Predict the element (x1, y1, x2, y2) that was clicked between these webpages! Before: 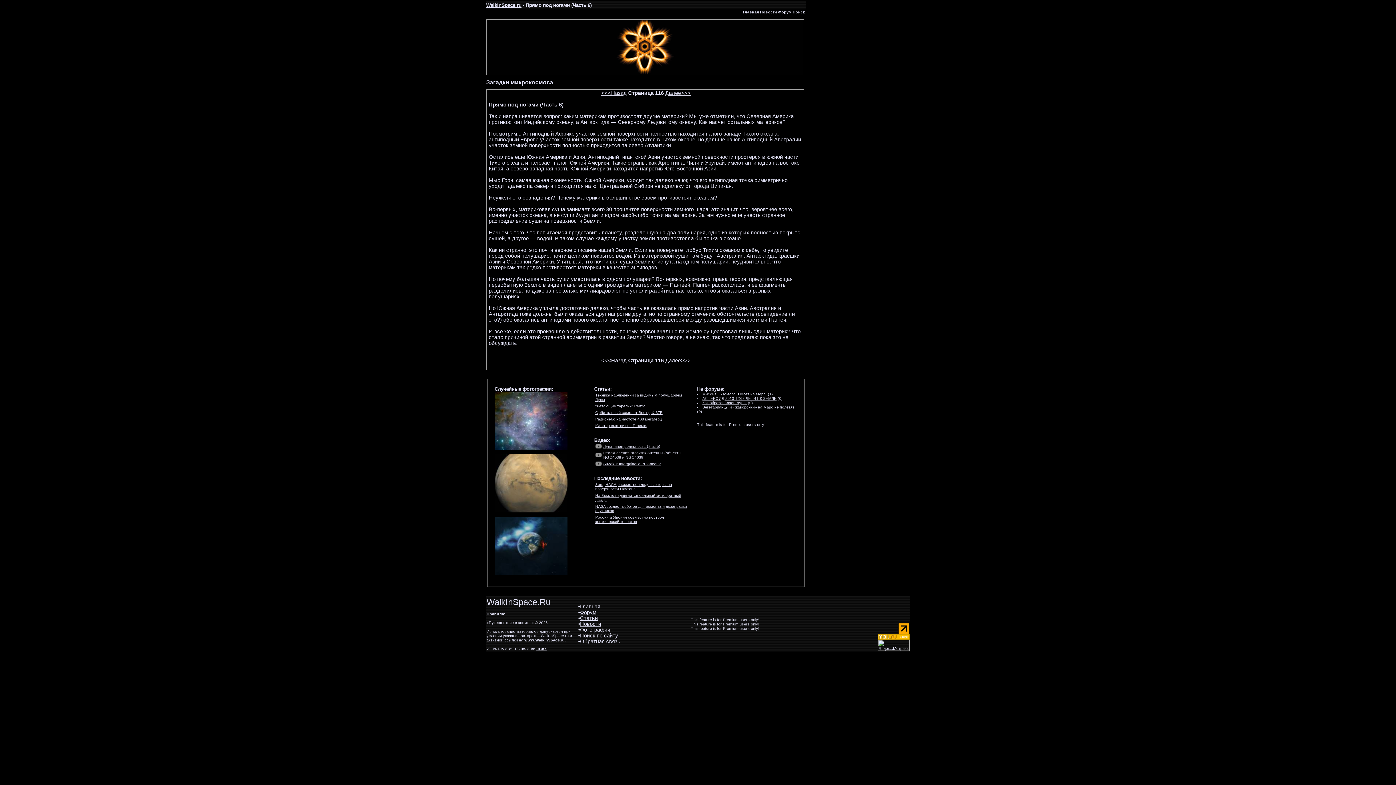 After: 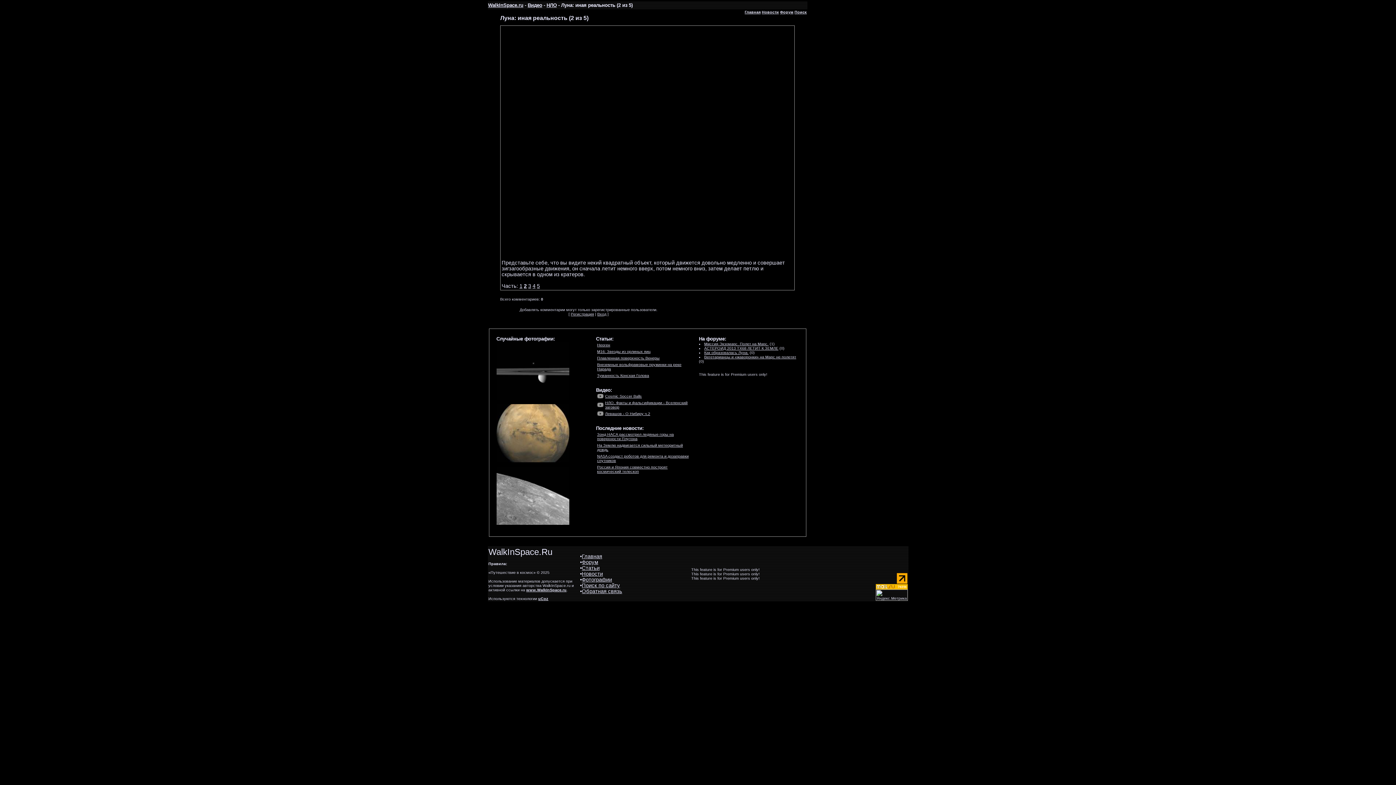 Action: bbox: (595, 445, 601, 449)